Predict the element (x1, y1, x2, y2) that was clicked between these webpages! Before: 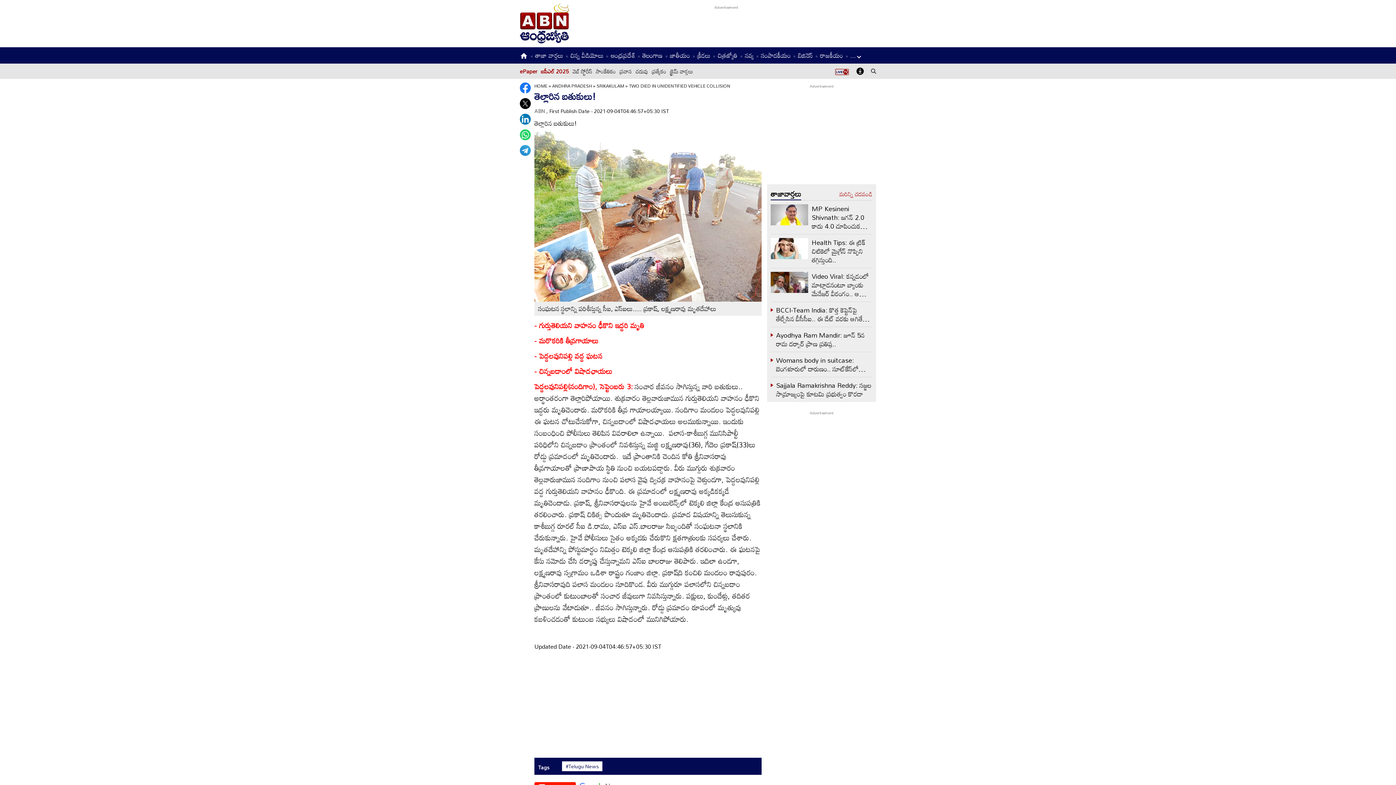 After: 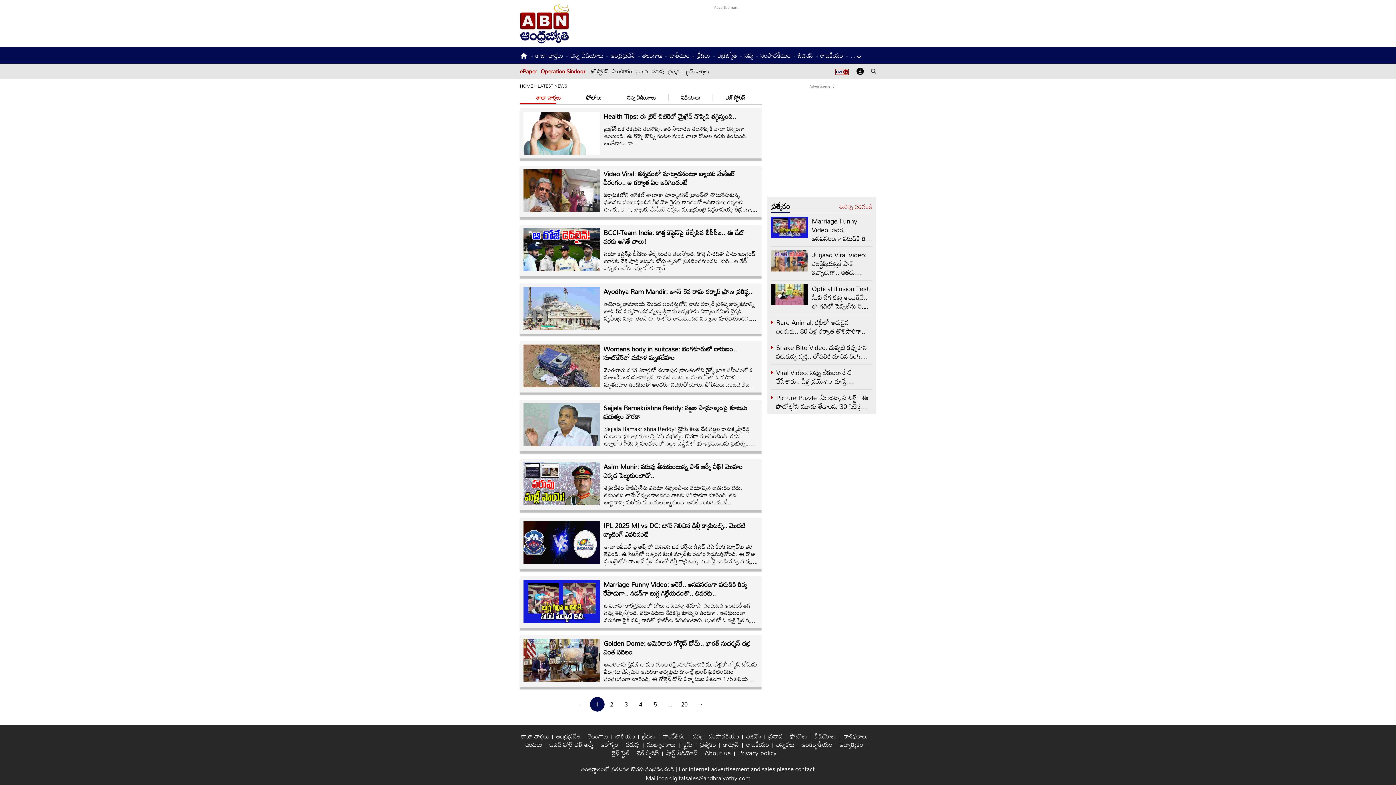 Action: bbox: (839, 191, 872, 197) label: మరిన్ని చదవండి